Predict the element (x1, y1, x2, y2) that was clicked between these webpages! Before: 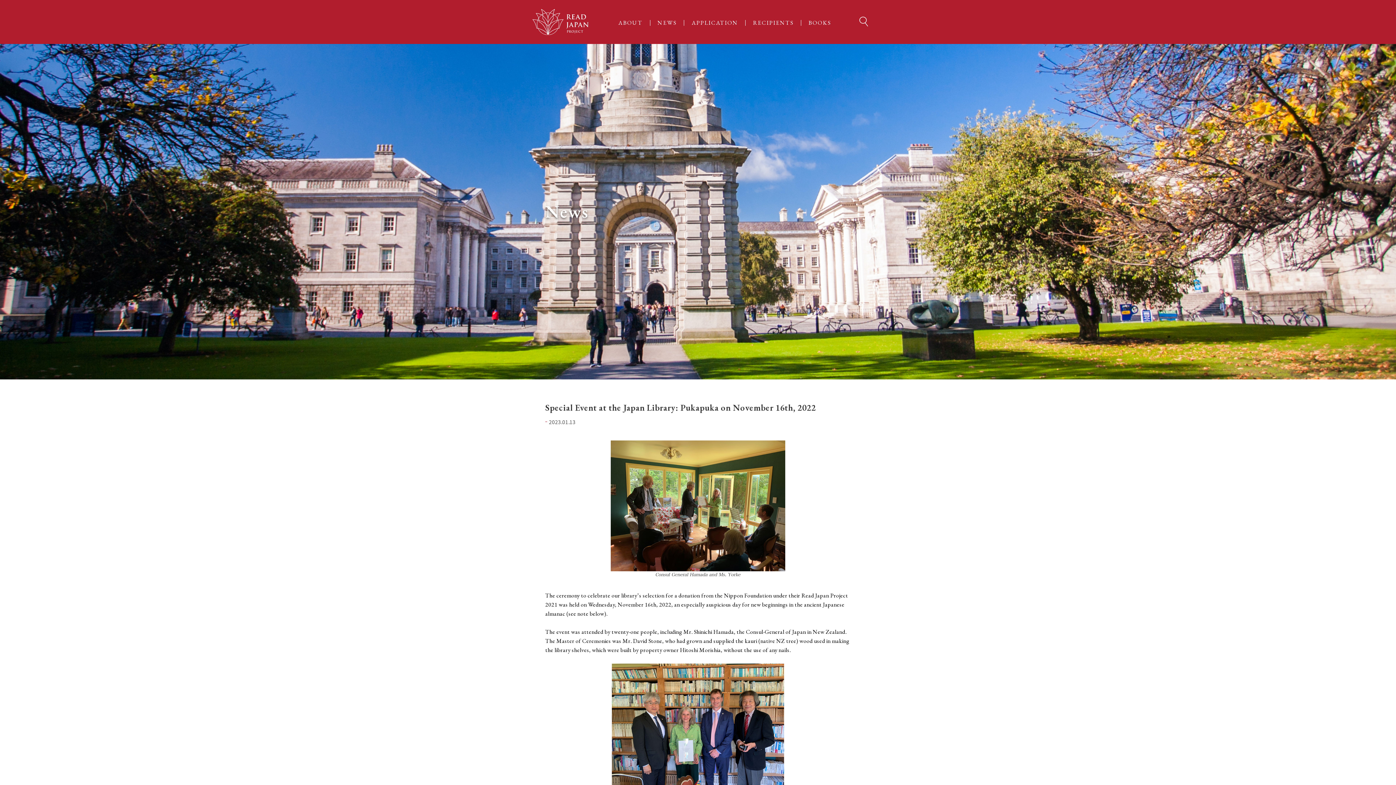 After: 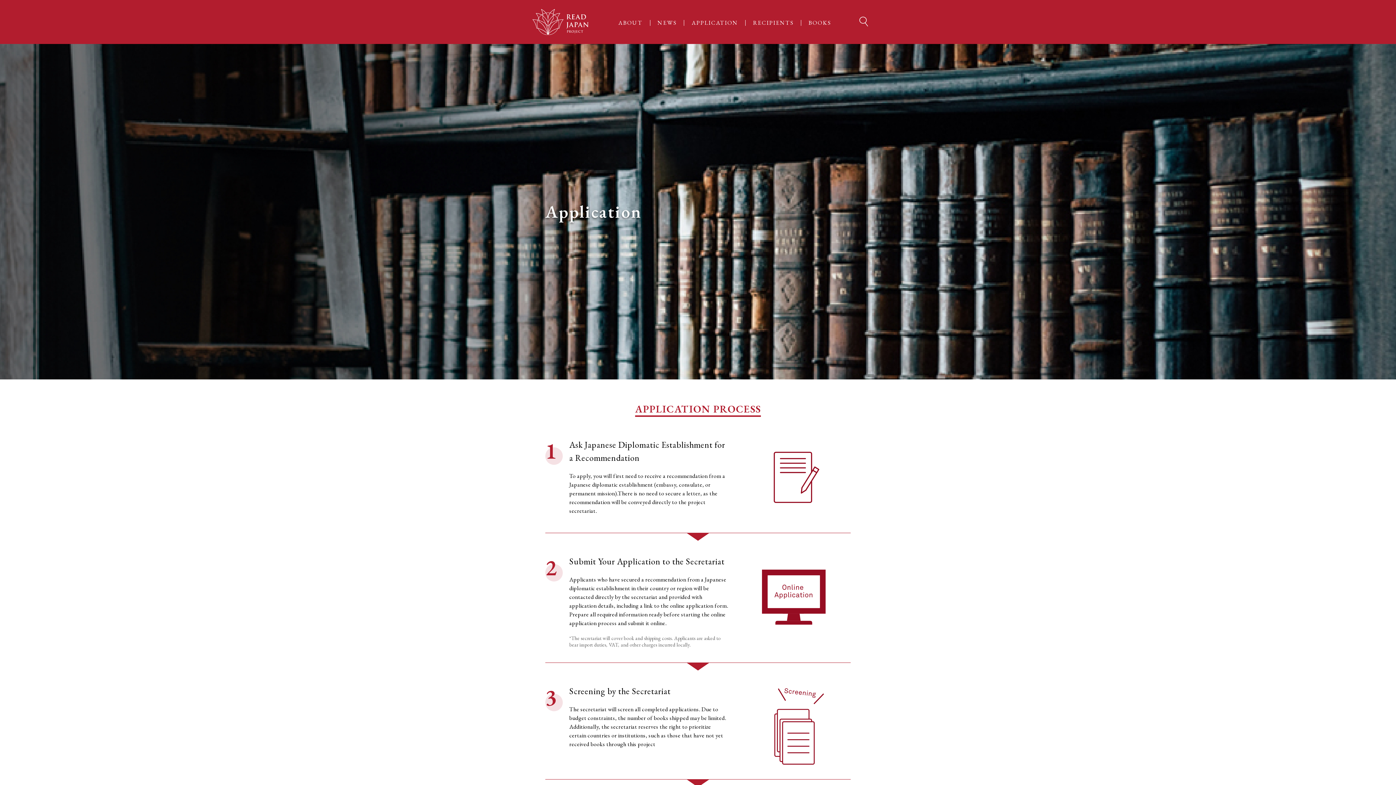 Action: label: APPLICATION bbox: (684, 19, 745, 25)